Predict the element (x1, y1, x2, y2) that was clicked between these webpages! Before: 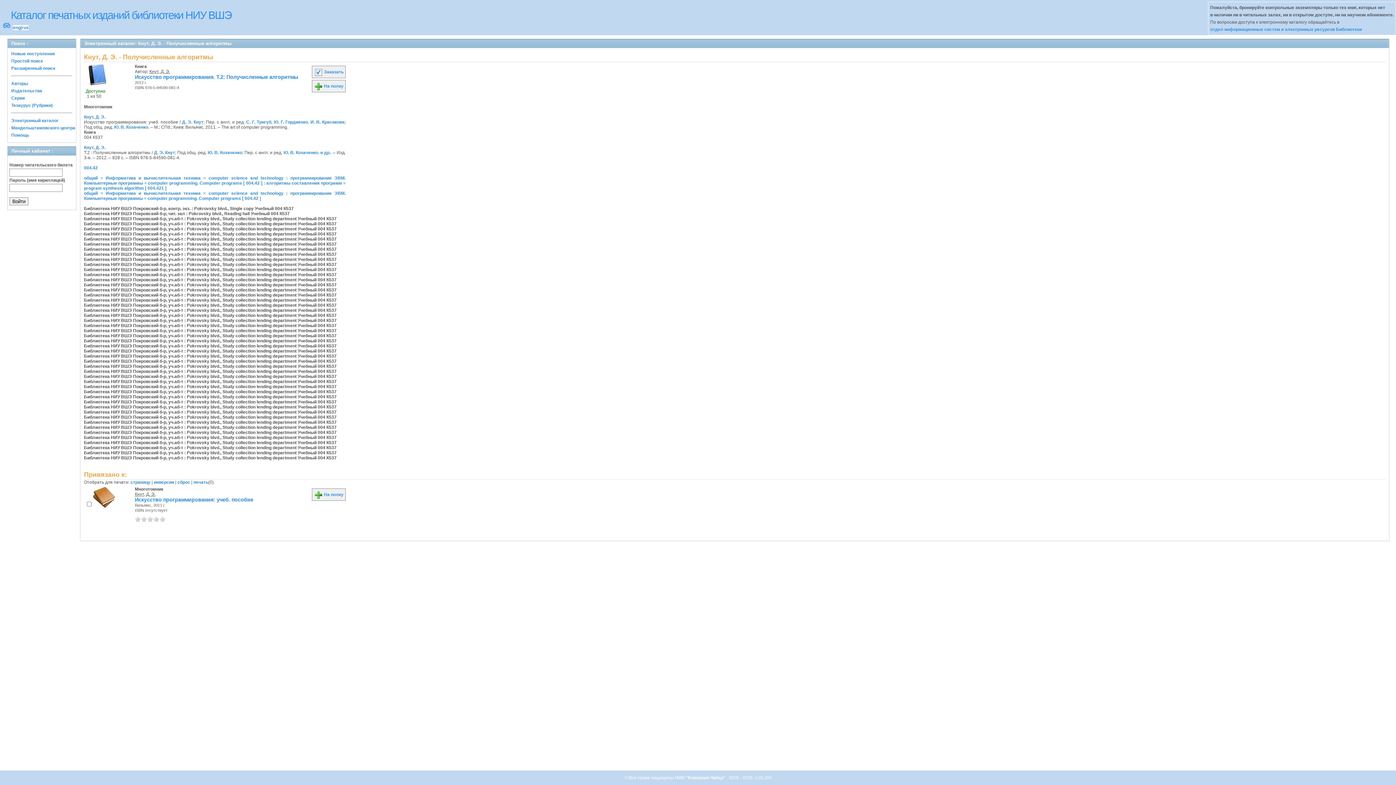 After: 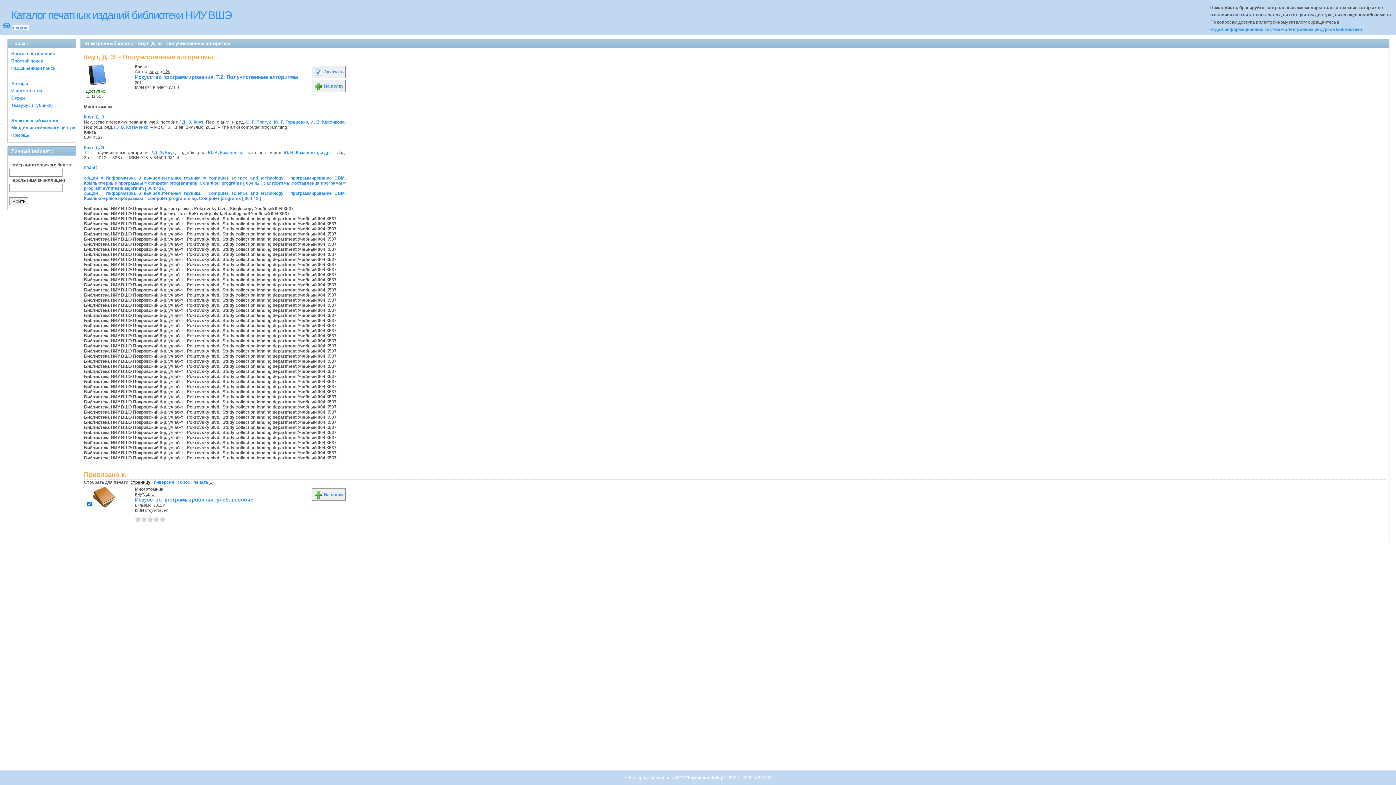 Action: label: страницу bbox: (130, 480, 150, 485)